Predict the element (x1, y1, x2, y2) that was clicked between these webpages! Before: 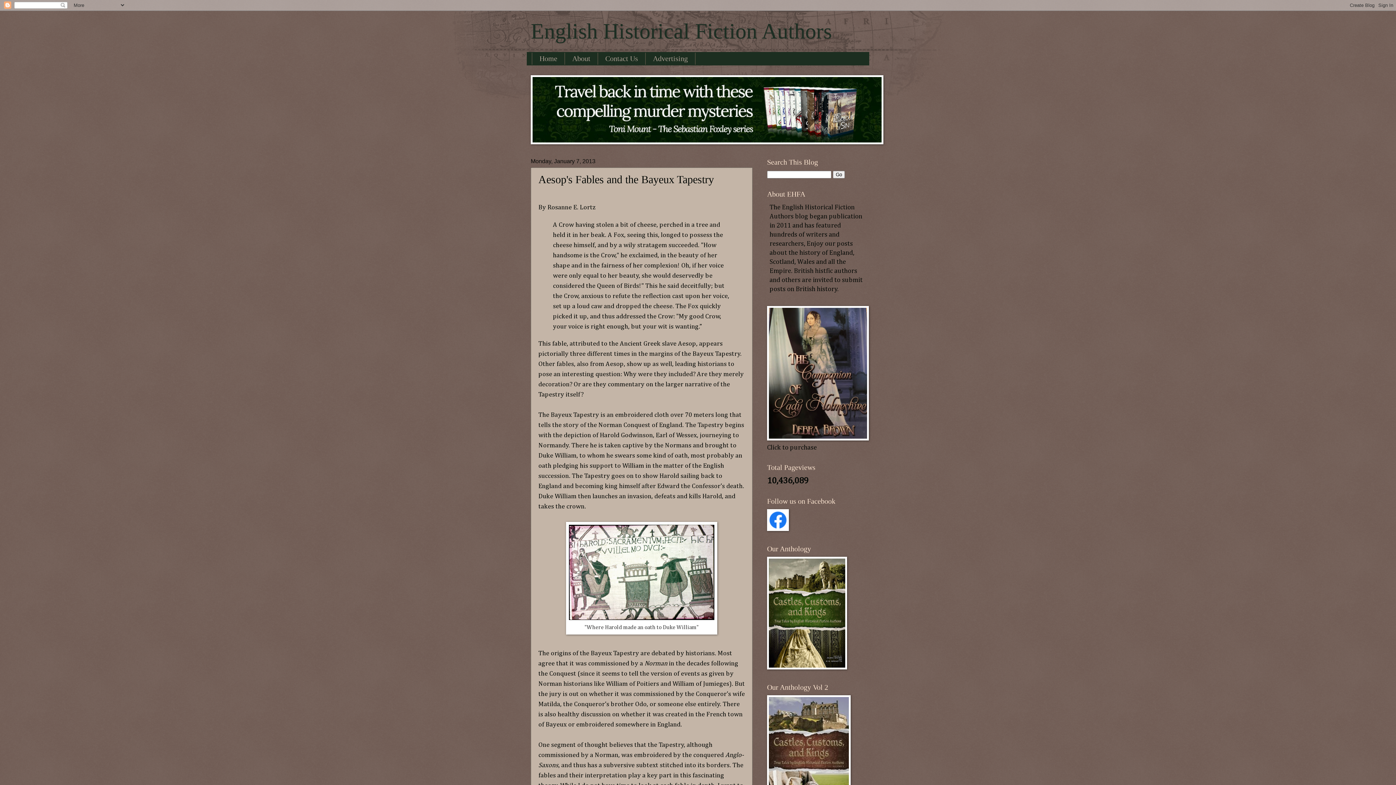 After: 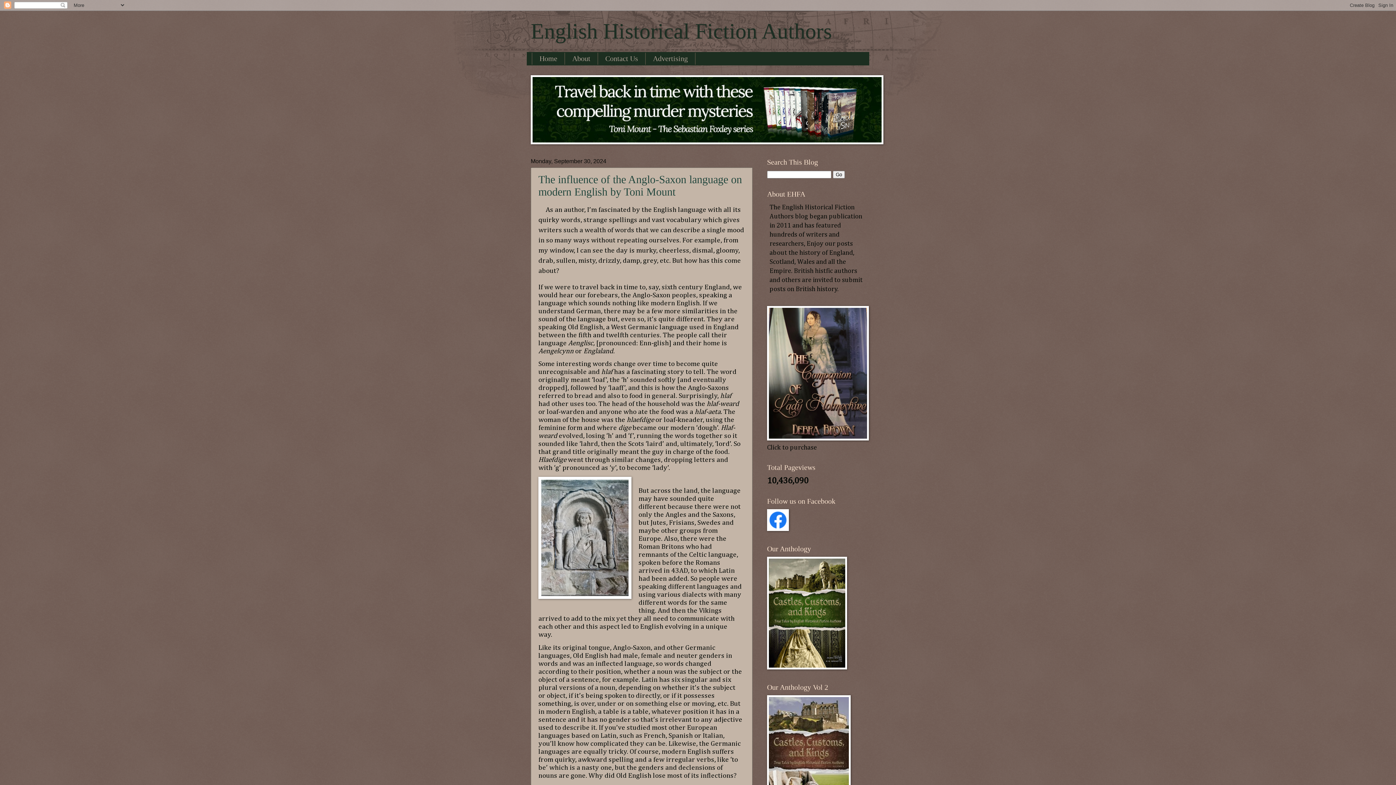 Action: label: Home bbox: (532, 52, 565, 64)